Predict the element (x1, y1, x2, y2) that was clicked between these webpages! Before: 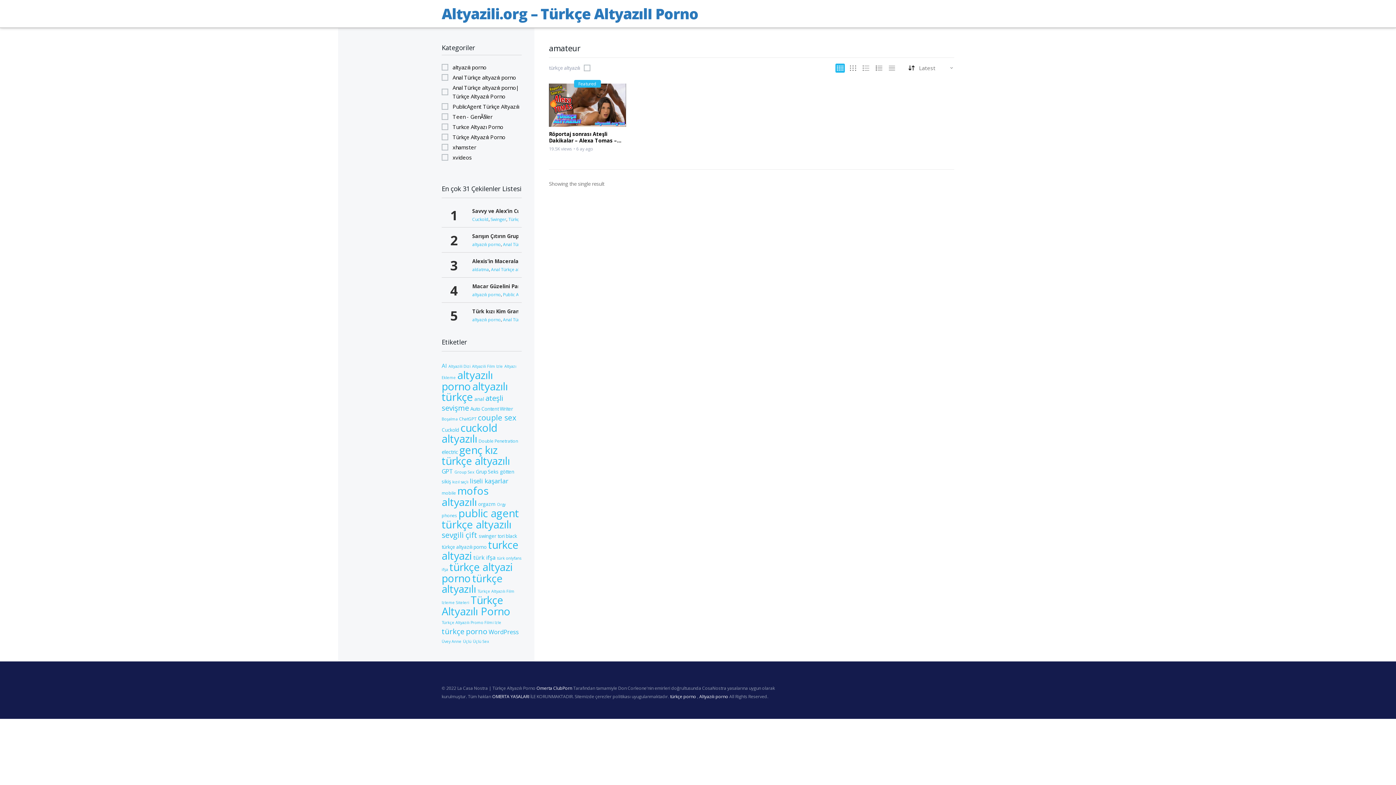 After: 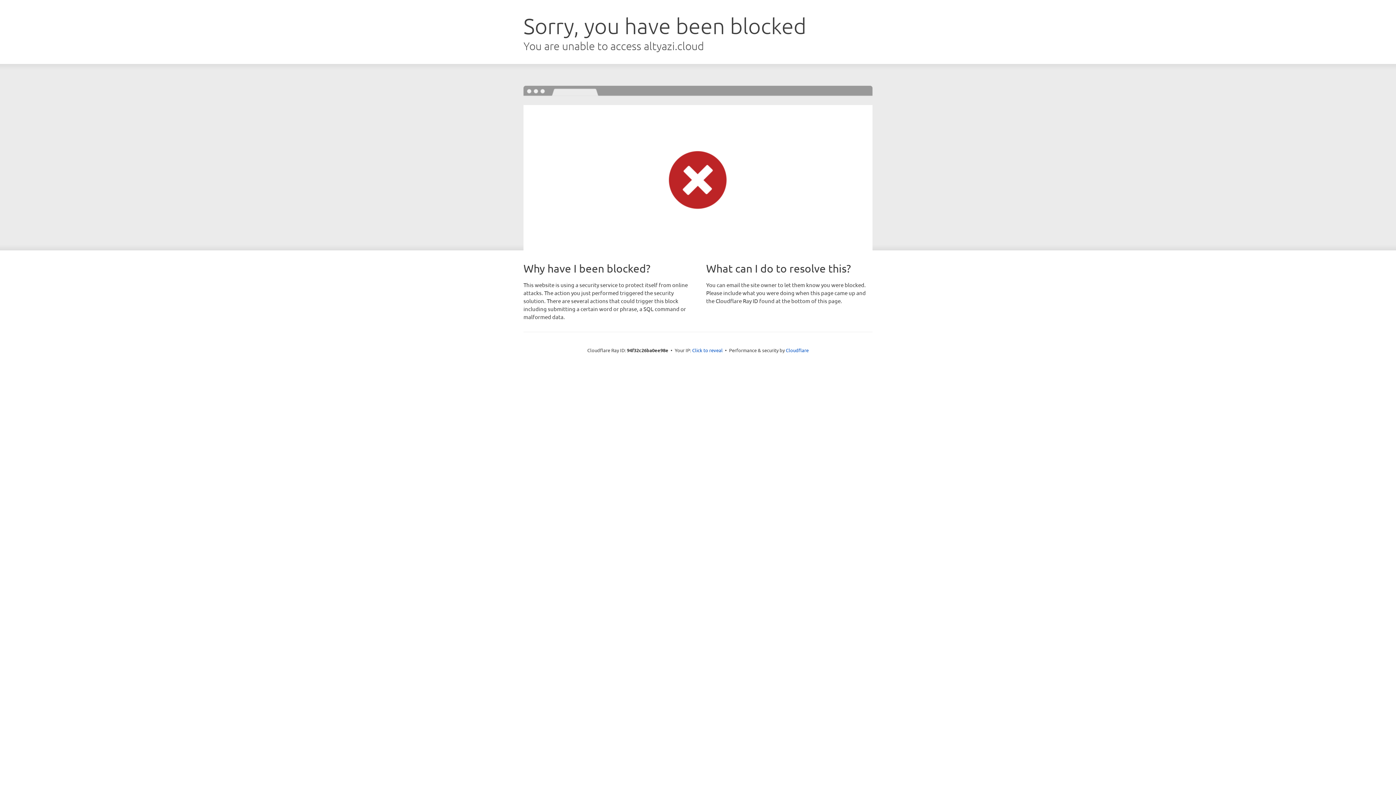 Action: bbox: (536, 685, 572, 691) label: Omerta ClubPorn